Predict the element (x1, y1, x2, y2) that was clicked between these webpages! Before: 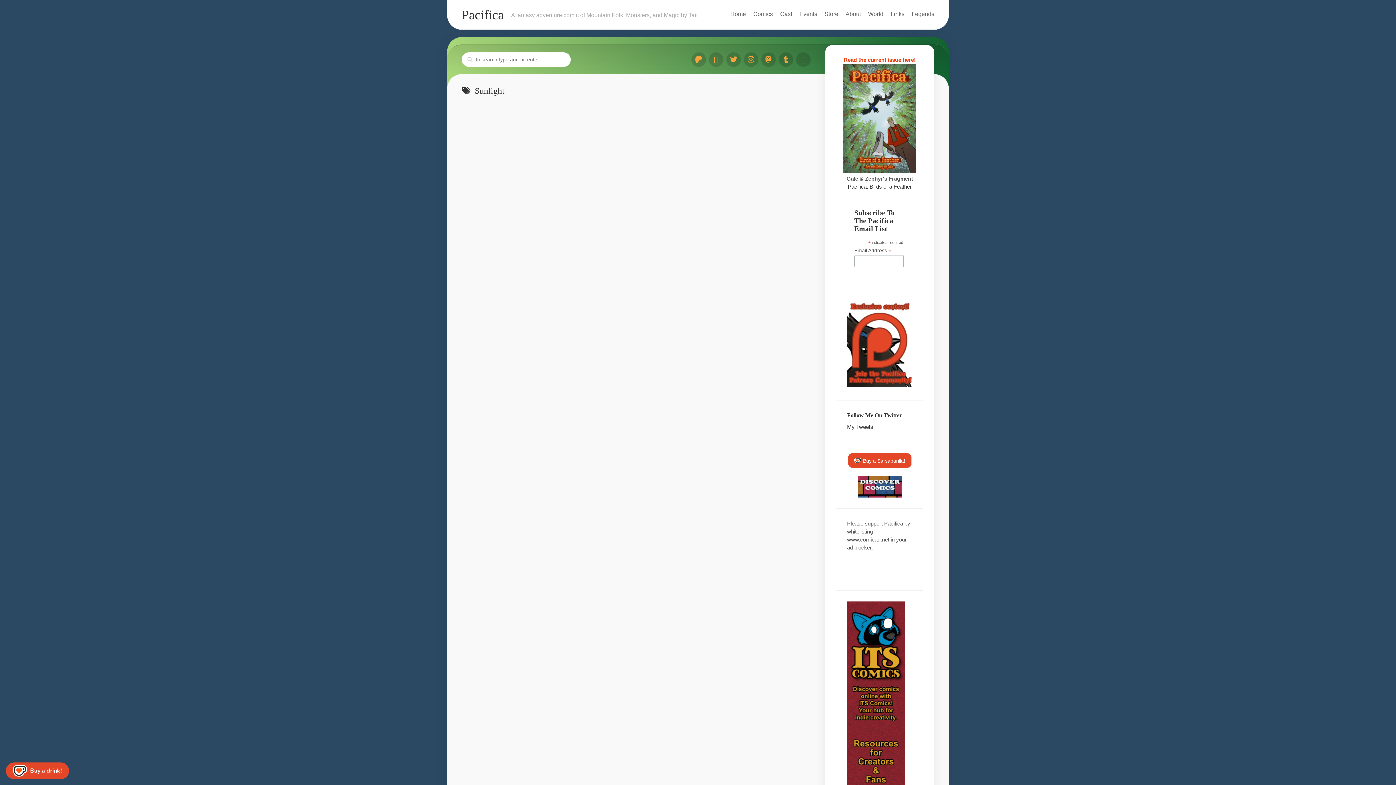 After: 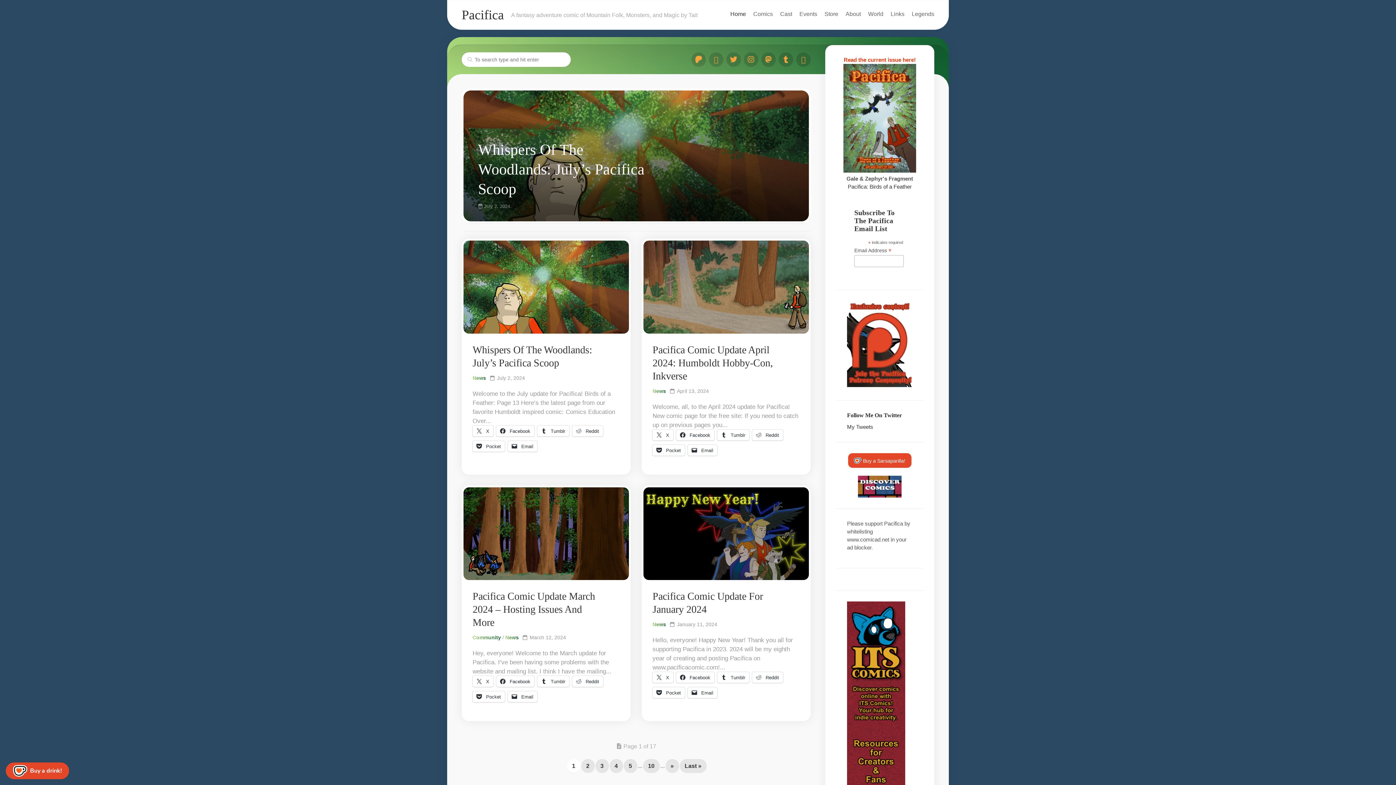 Action: bbox: (730, 10, 746, 17) label: Home